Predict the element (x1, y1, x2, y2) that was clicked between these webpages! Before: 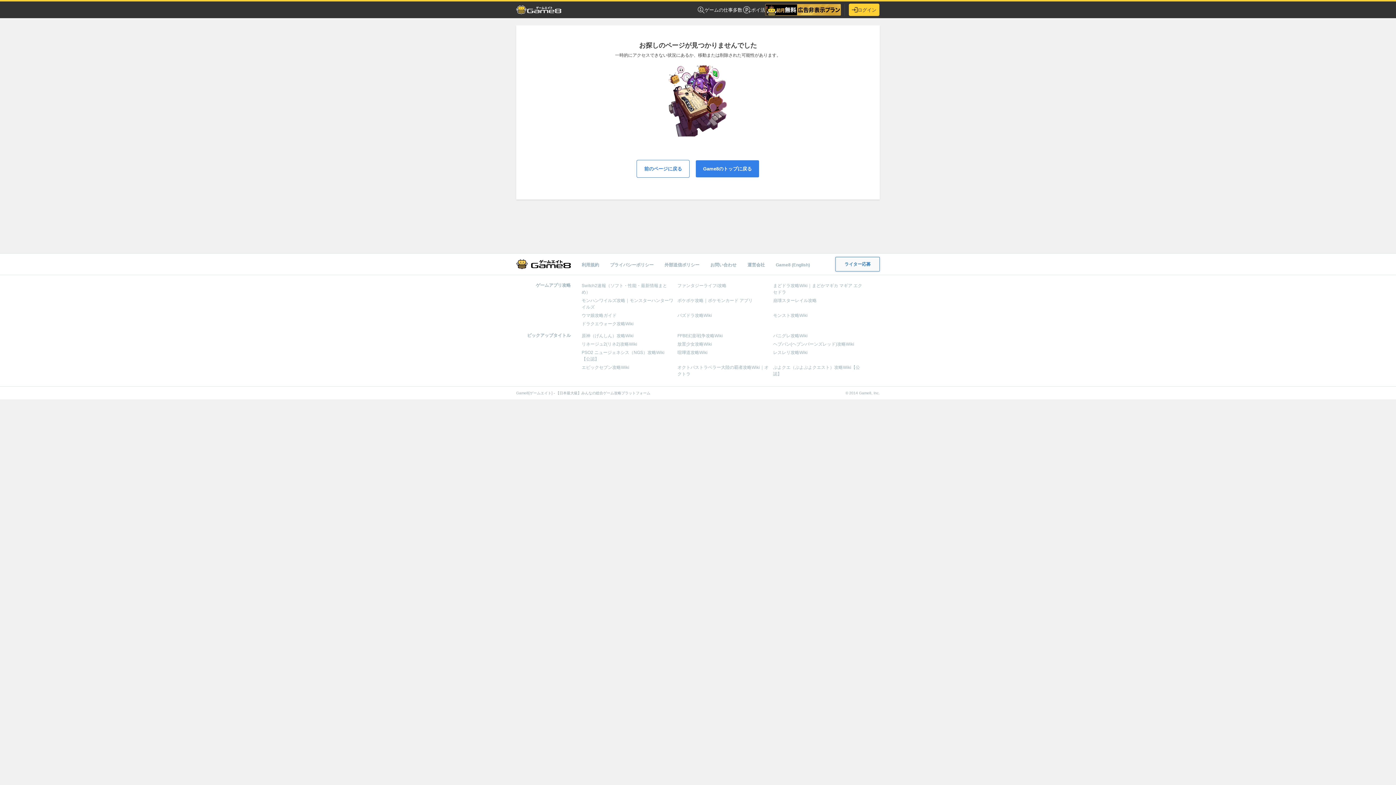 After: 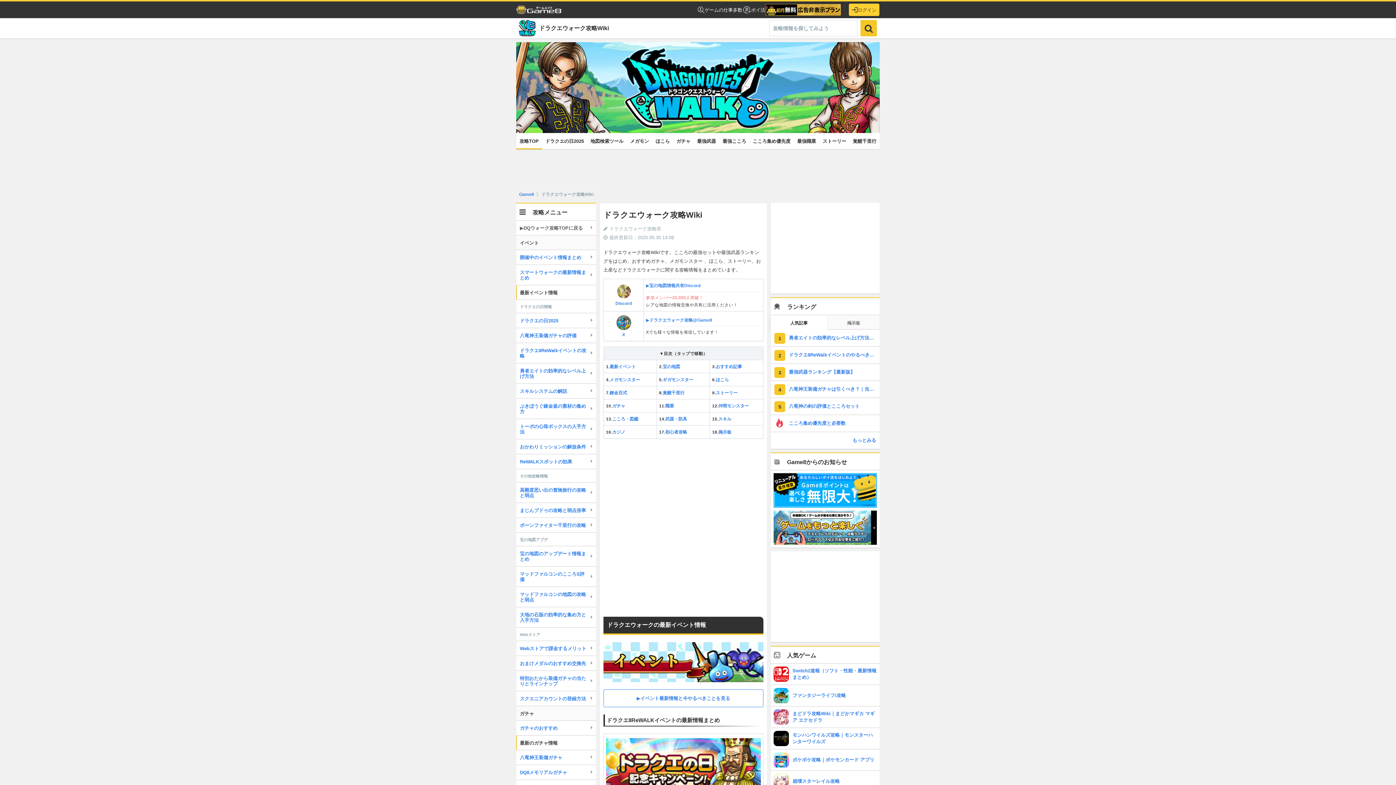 Action: label: ドラクエウォーク攻略Wiki bbox: (581, 321, 633, 326)